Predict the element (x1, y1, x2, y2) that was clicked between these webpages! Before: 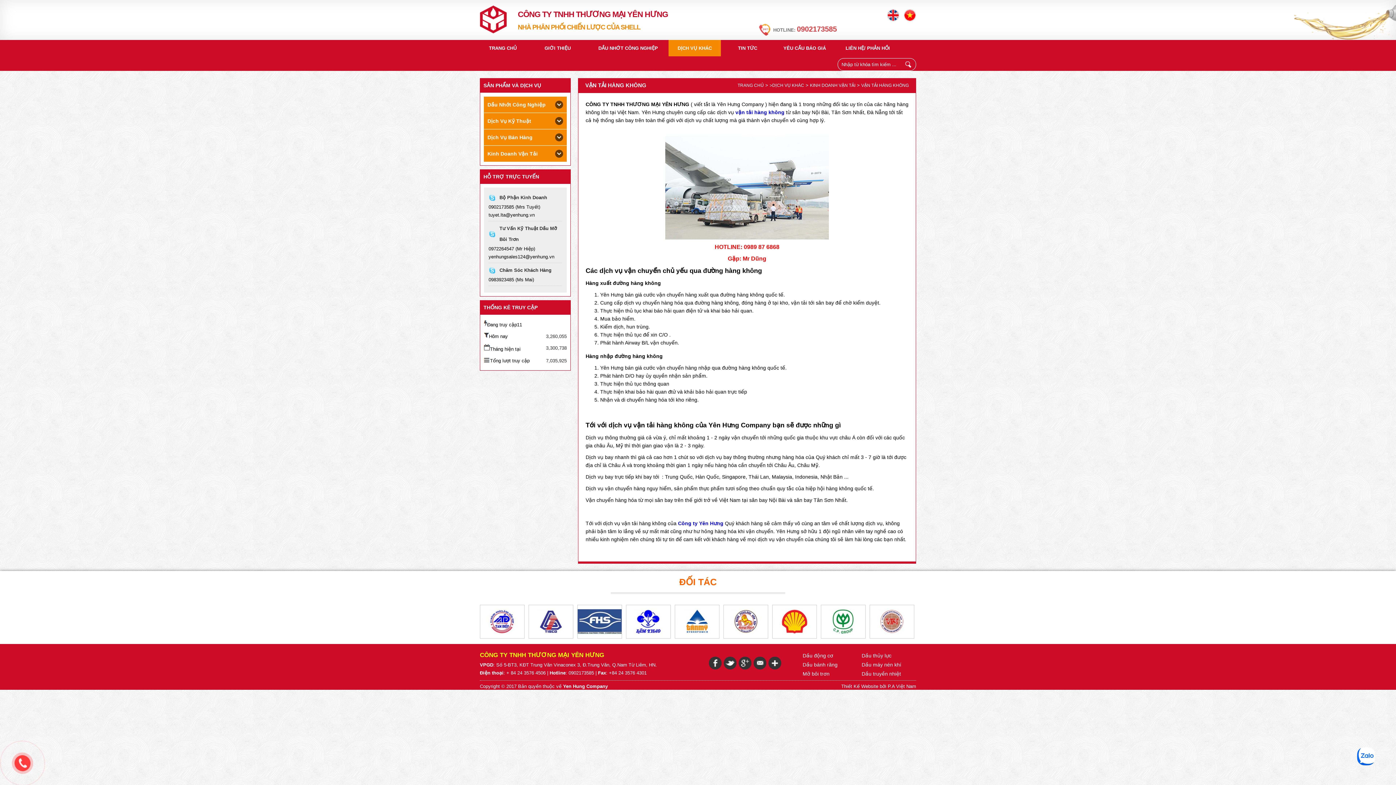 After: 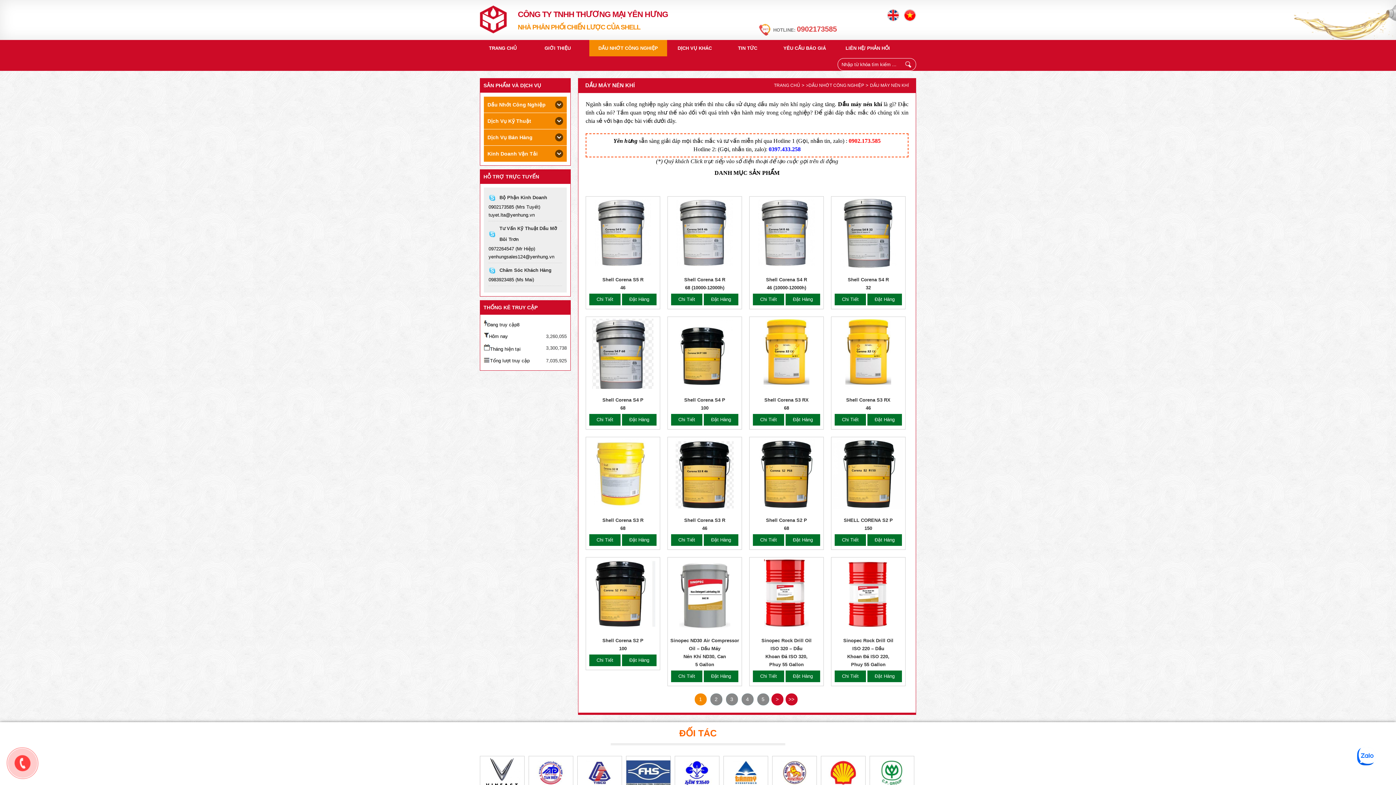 Action: label: Dầu máy nén khí bbox: (861, 662, 901, 668)